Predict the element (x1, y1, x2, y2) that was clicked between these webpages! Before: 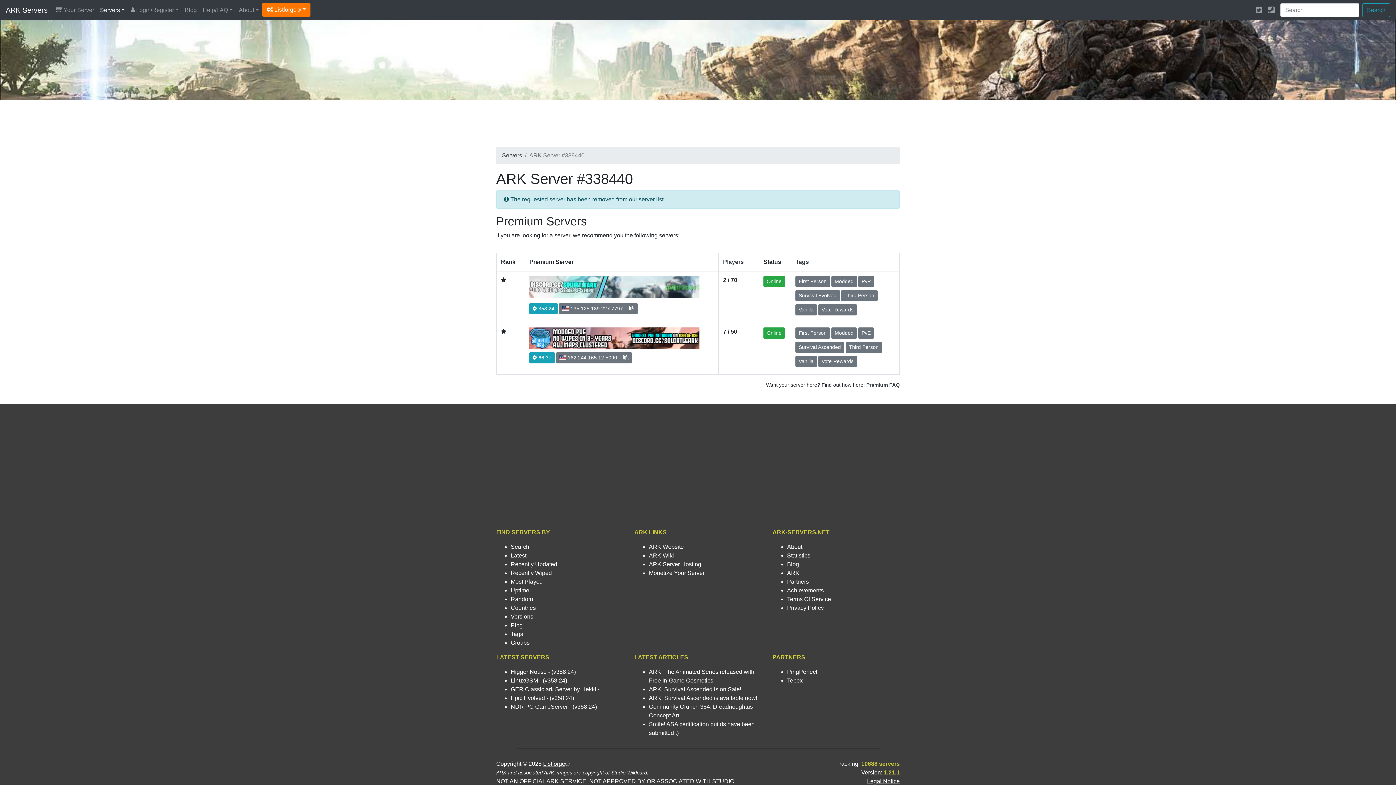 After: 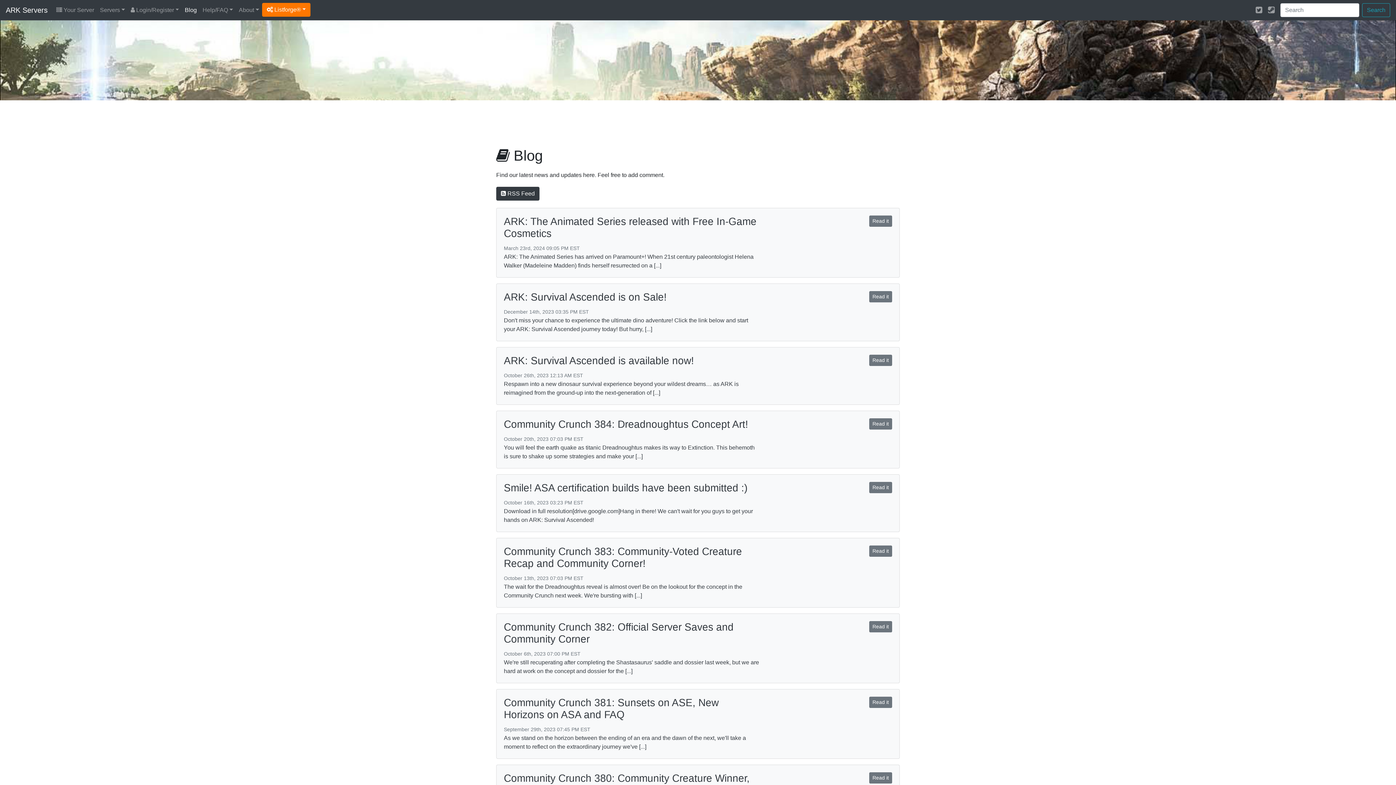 Action: bbox: (181, 2, 199, 17) label: Blog